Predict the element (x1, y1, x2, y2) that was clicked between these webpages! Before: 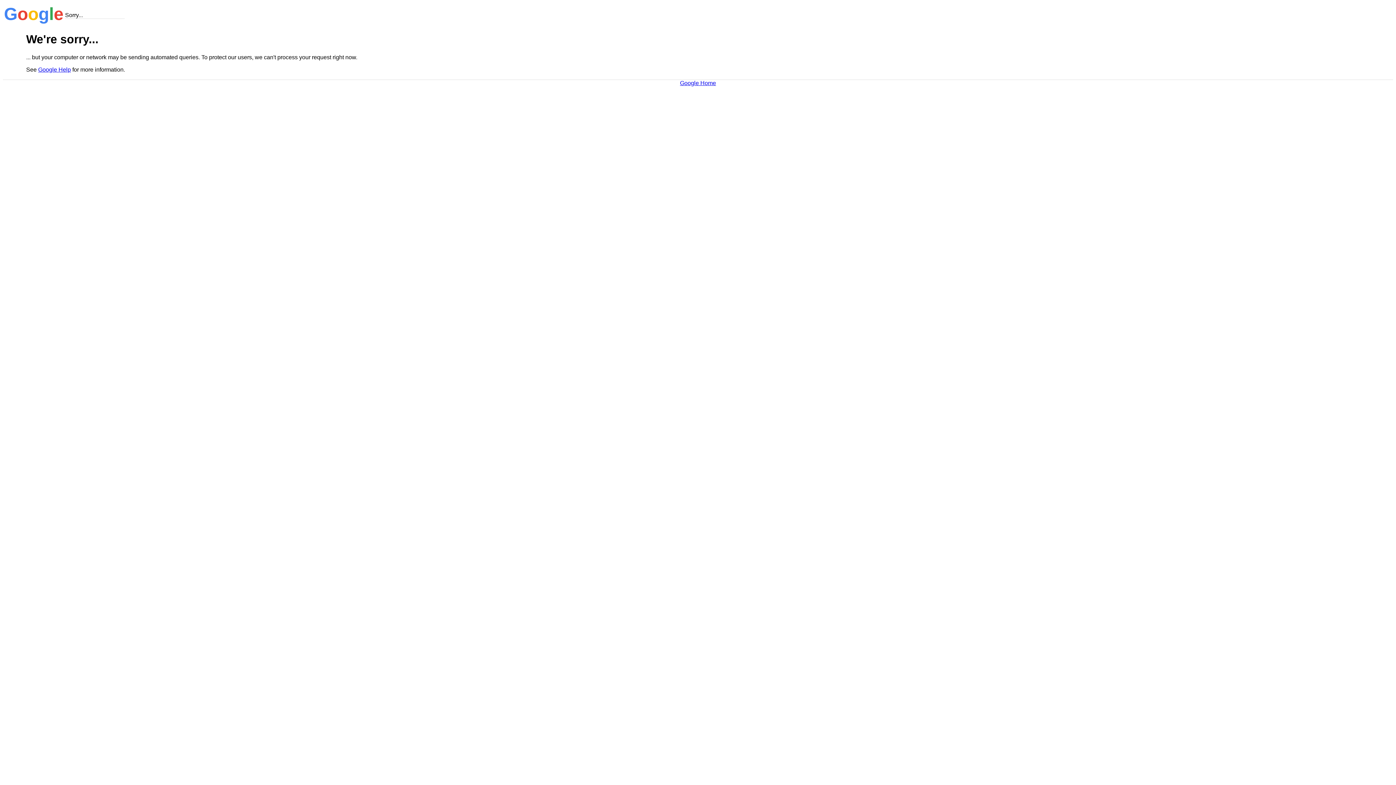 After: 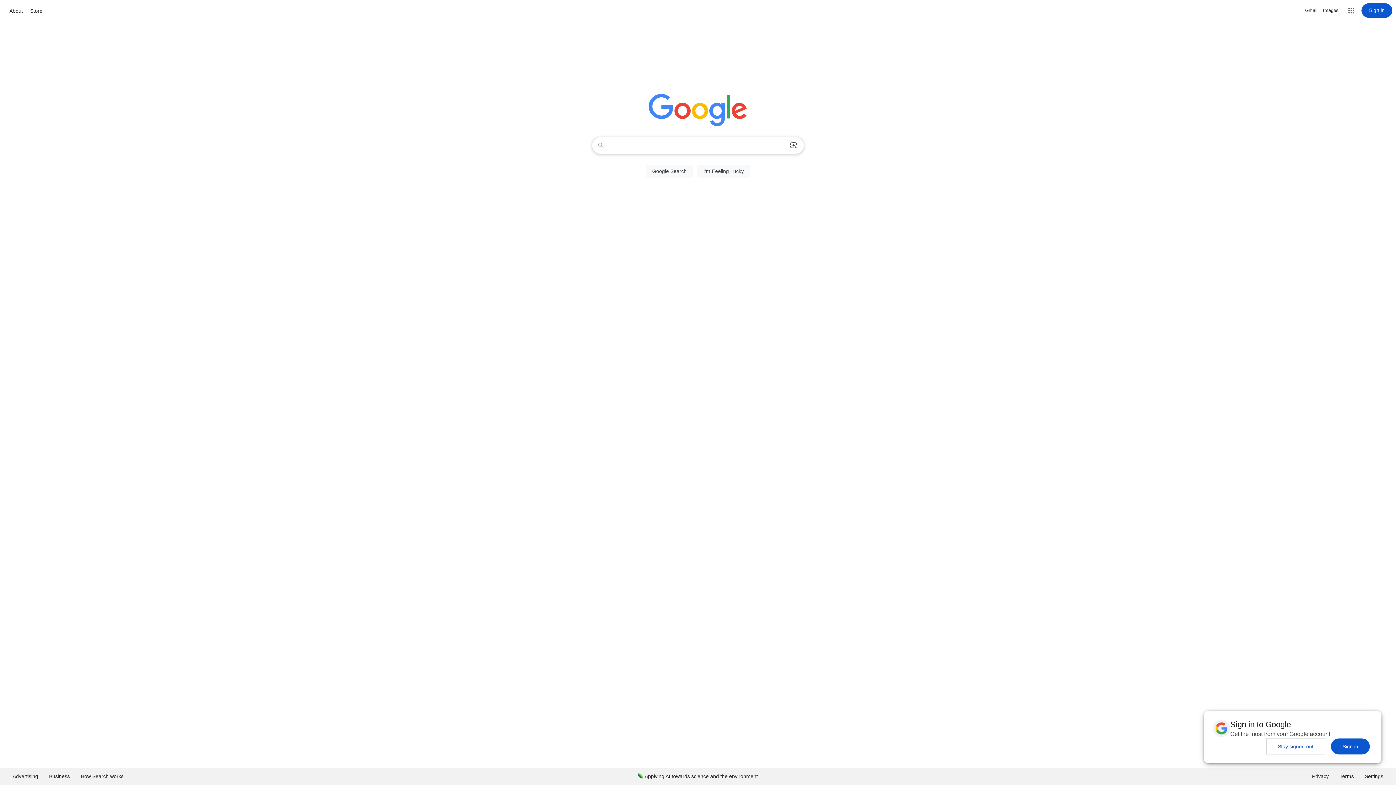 Action: bbox: (680, 79, 716, 86) label: Google Home